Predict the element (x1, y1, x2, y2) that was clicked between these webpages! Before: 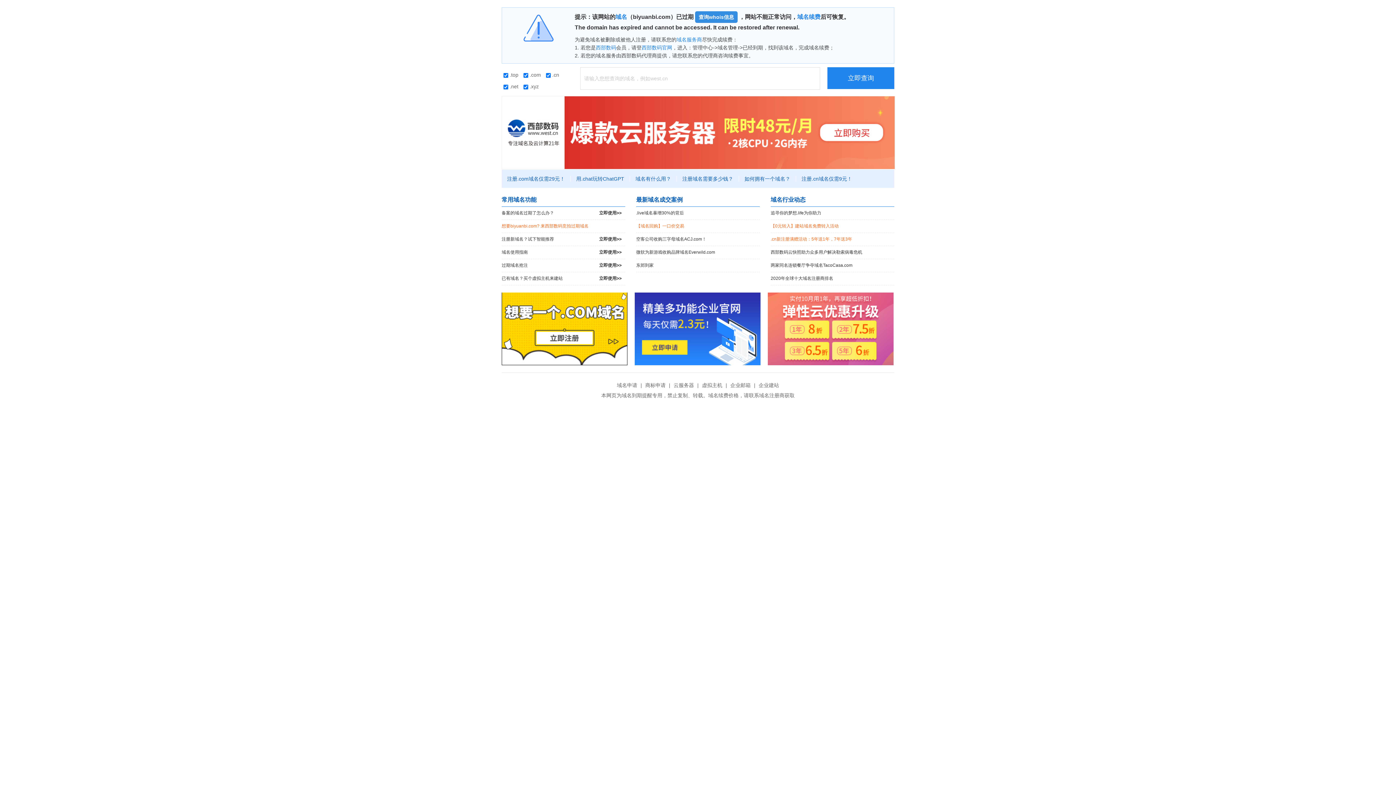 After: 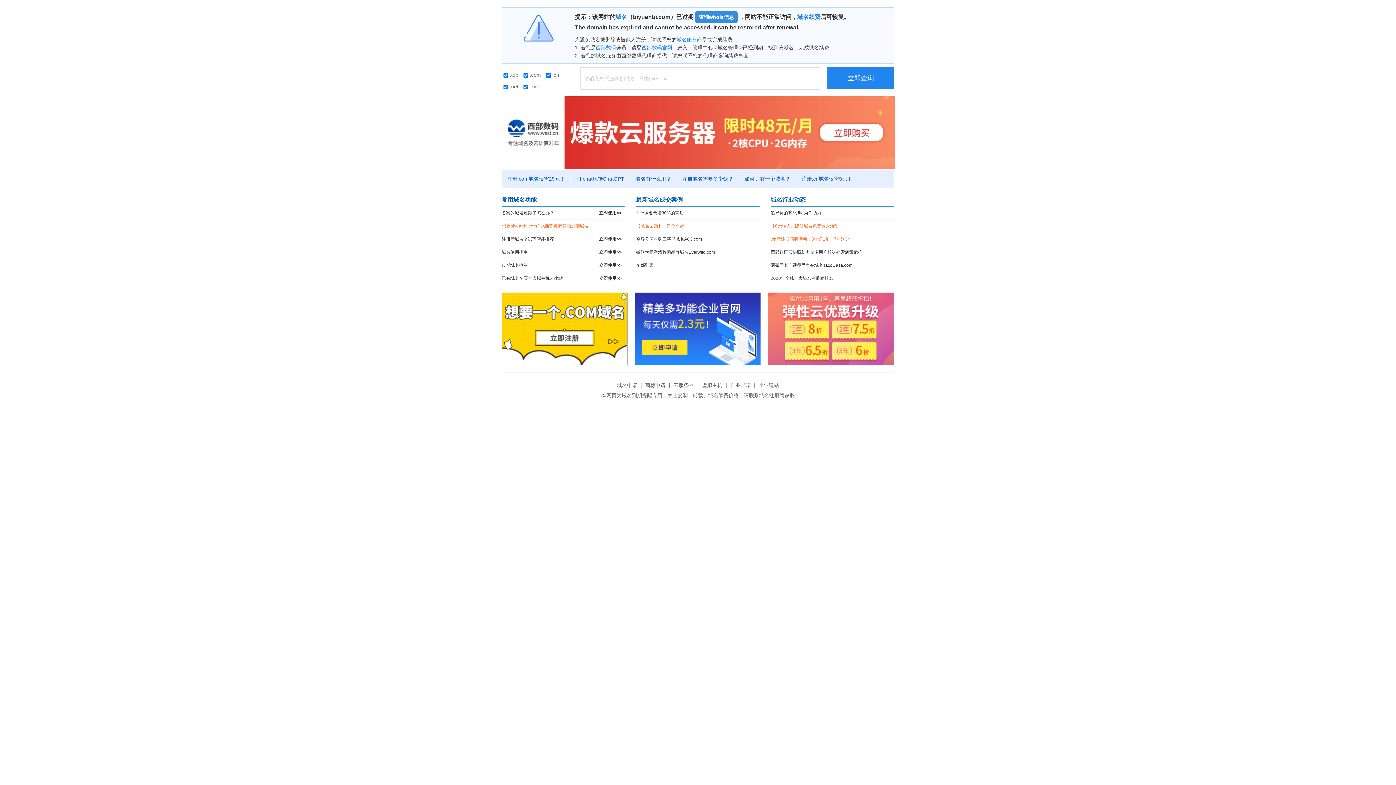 Action: bbox: (501, 292, 627, 365)